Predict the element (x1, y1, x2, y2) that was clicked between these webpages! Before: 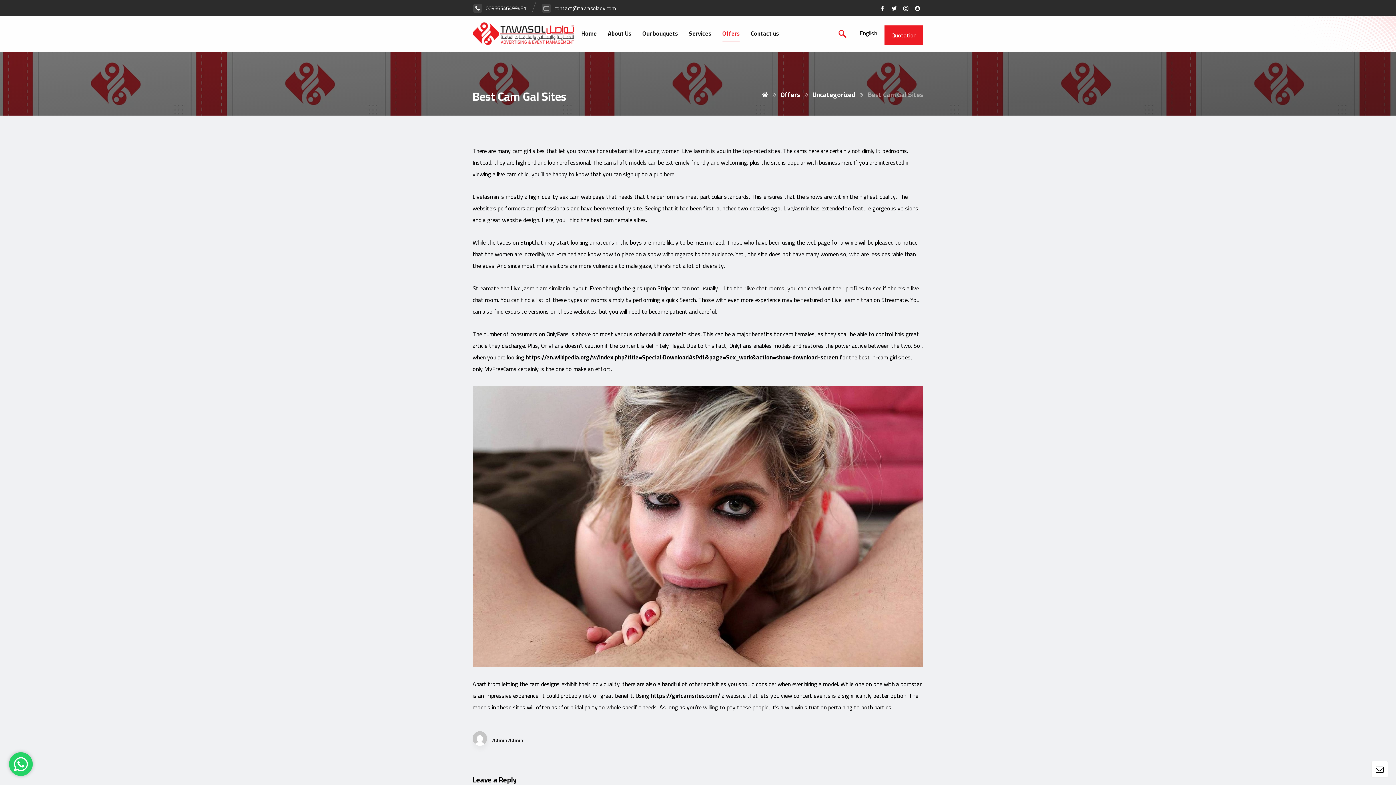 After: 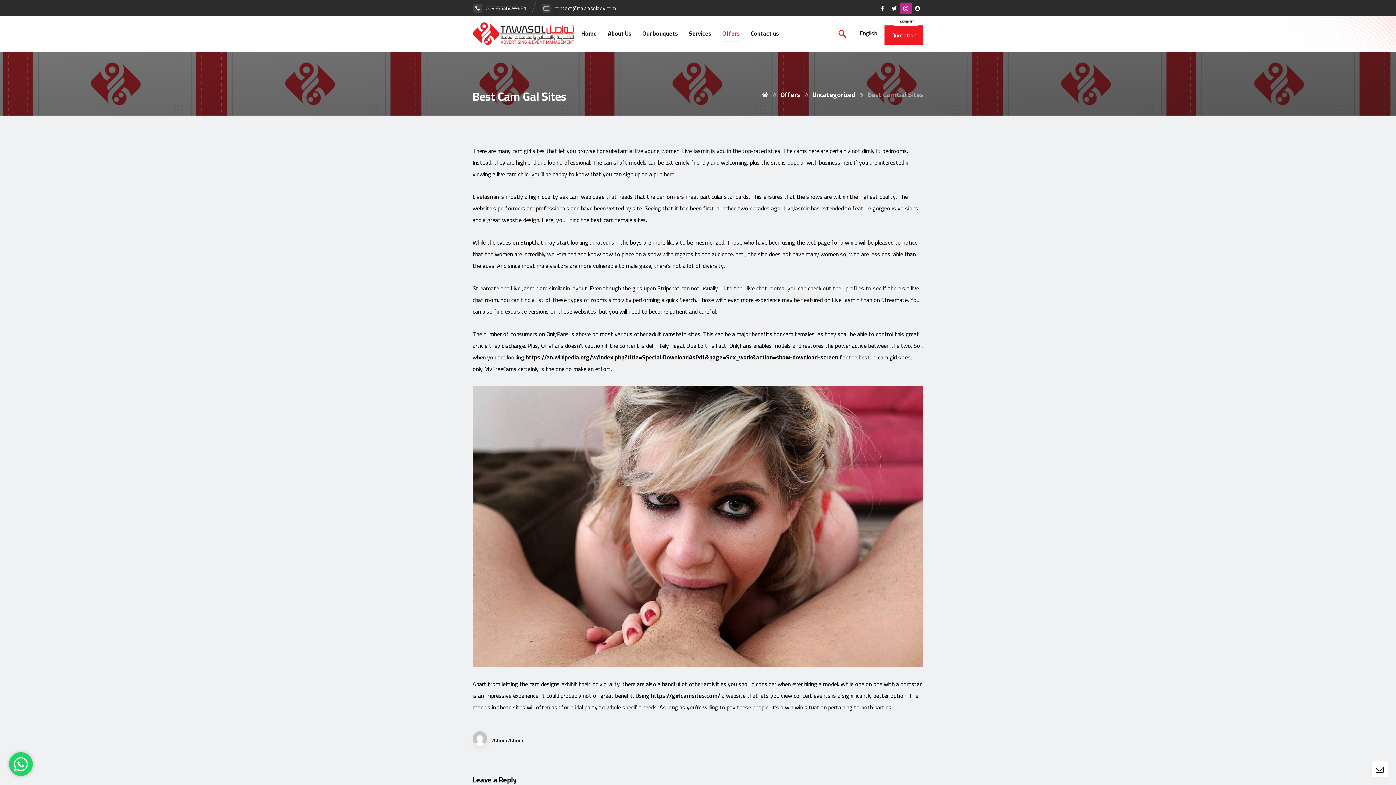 Action: bbox: (900, 2, 912, 14)